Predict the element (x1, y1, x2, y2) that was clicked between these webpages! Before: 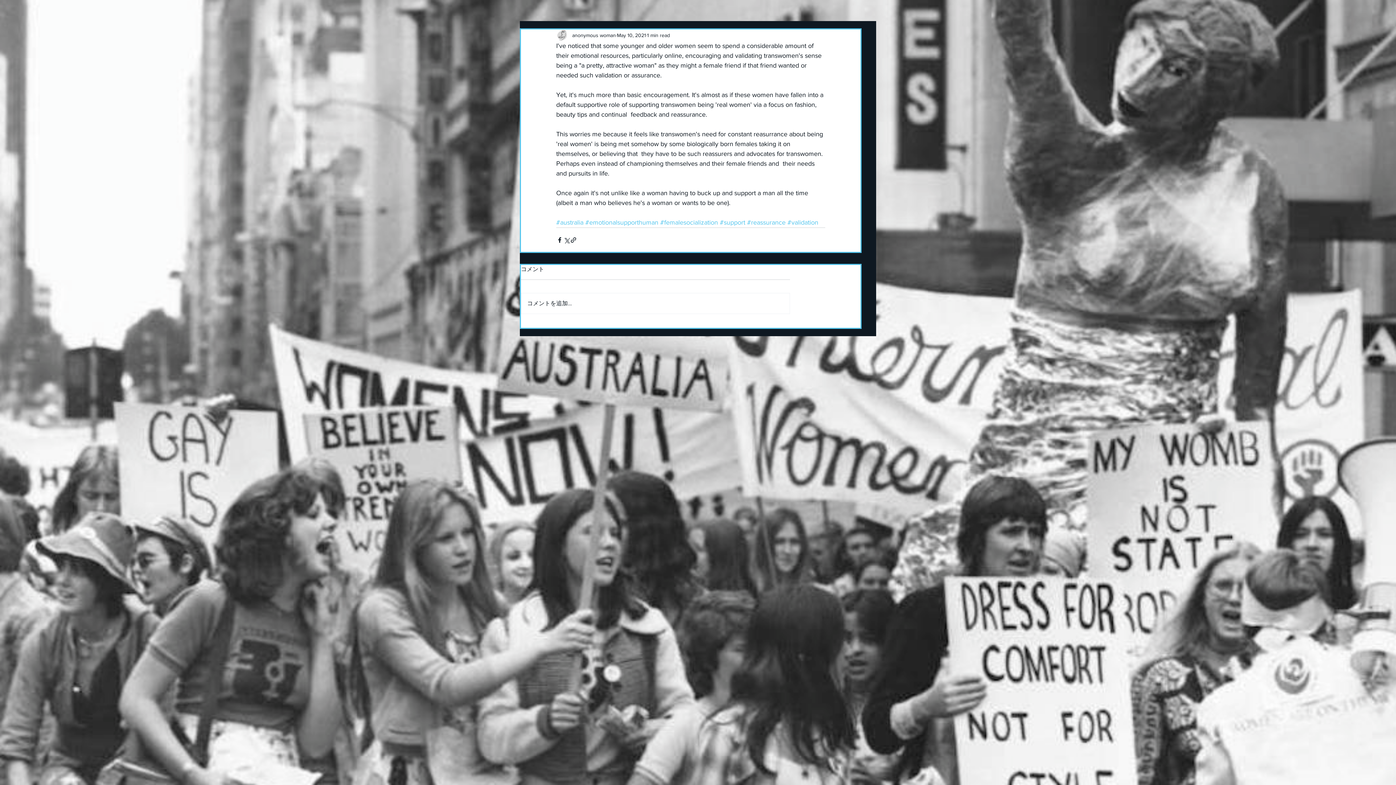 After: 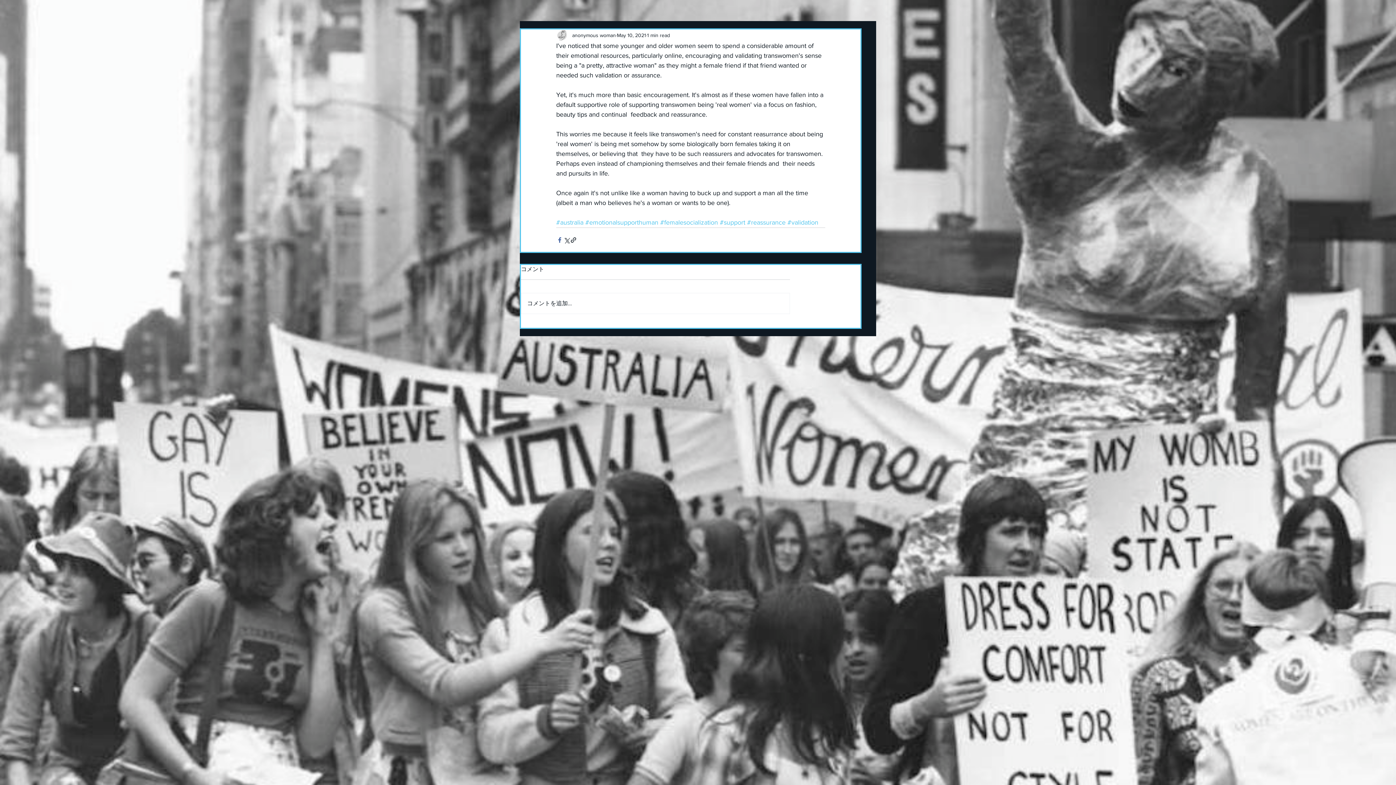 Action: label: Share via Facebook bbox: (556, 236, 563, 243)